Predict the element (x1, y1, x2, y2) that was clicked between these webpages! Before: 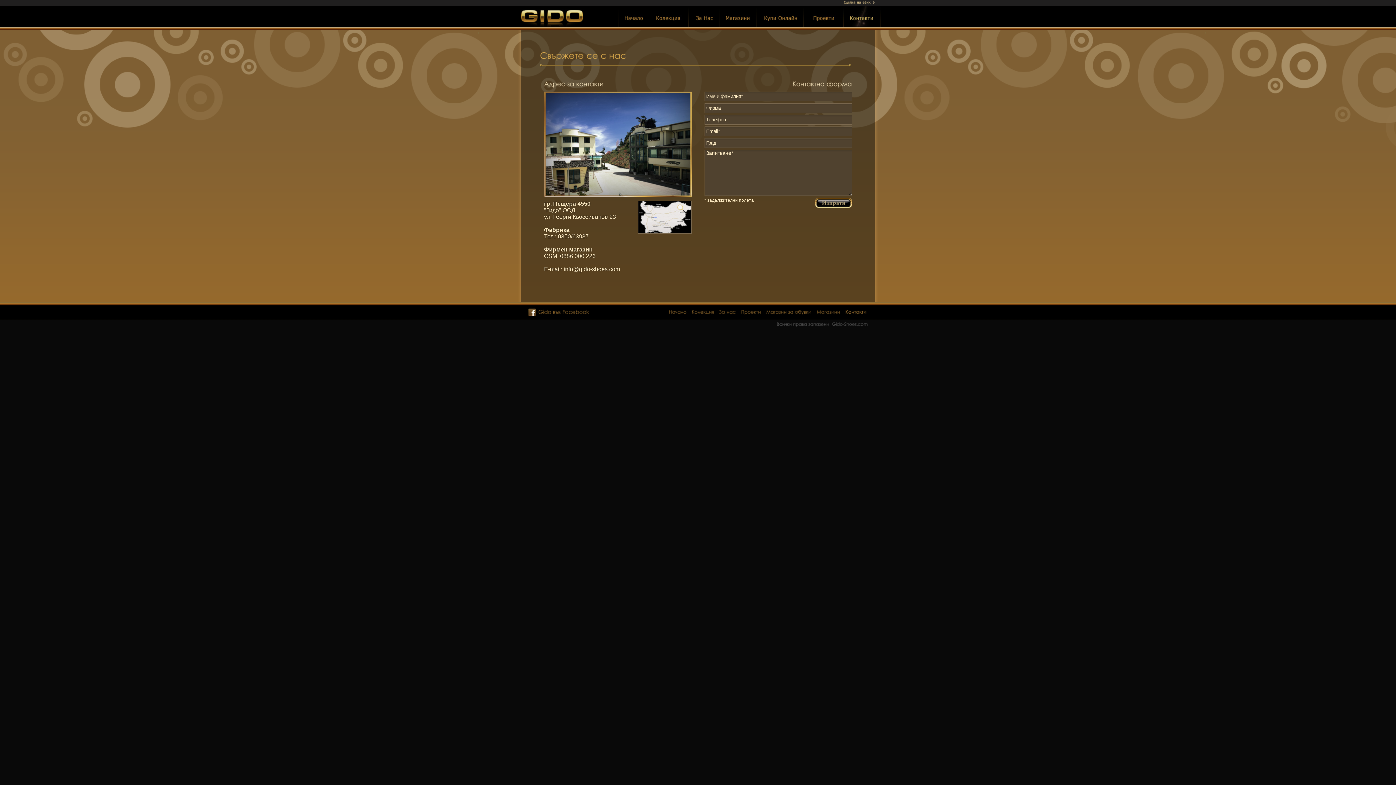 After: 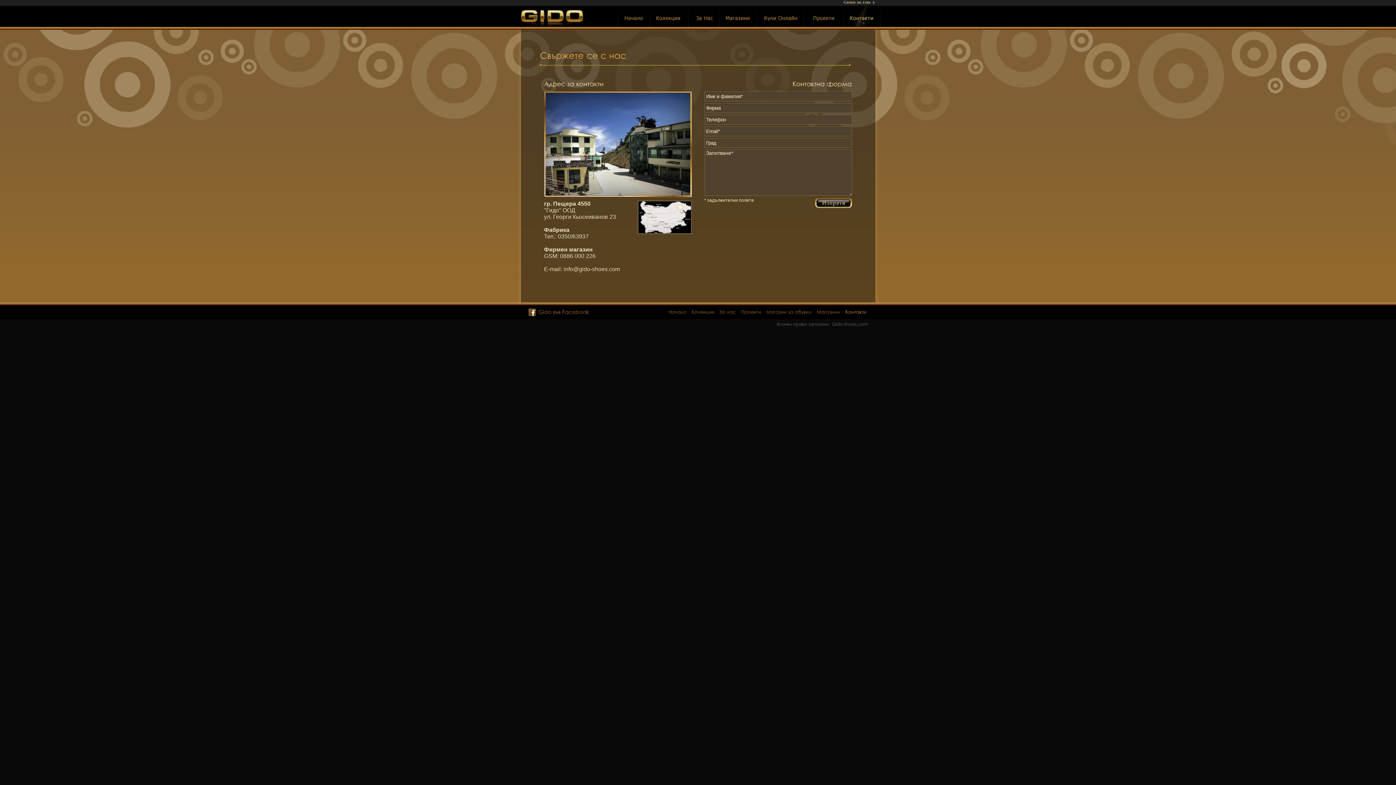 Action: bbox: (538, 309, 591, 314) label: GidoвъвFacebook